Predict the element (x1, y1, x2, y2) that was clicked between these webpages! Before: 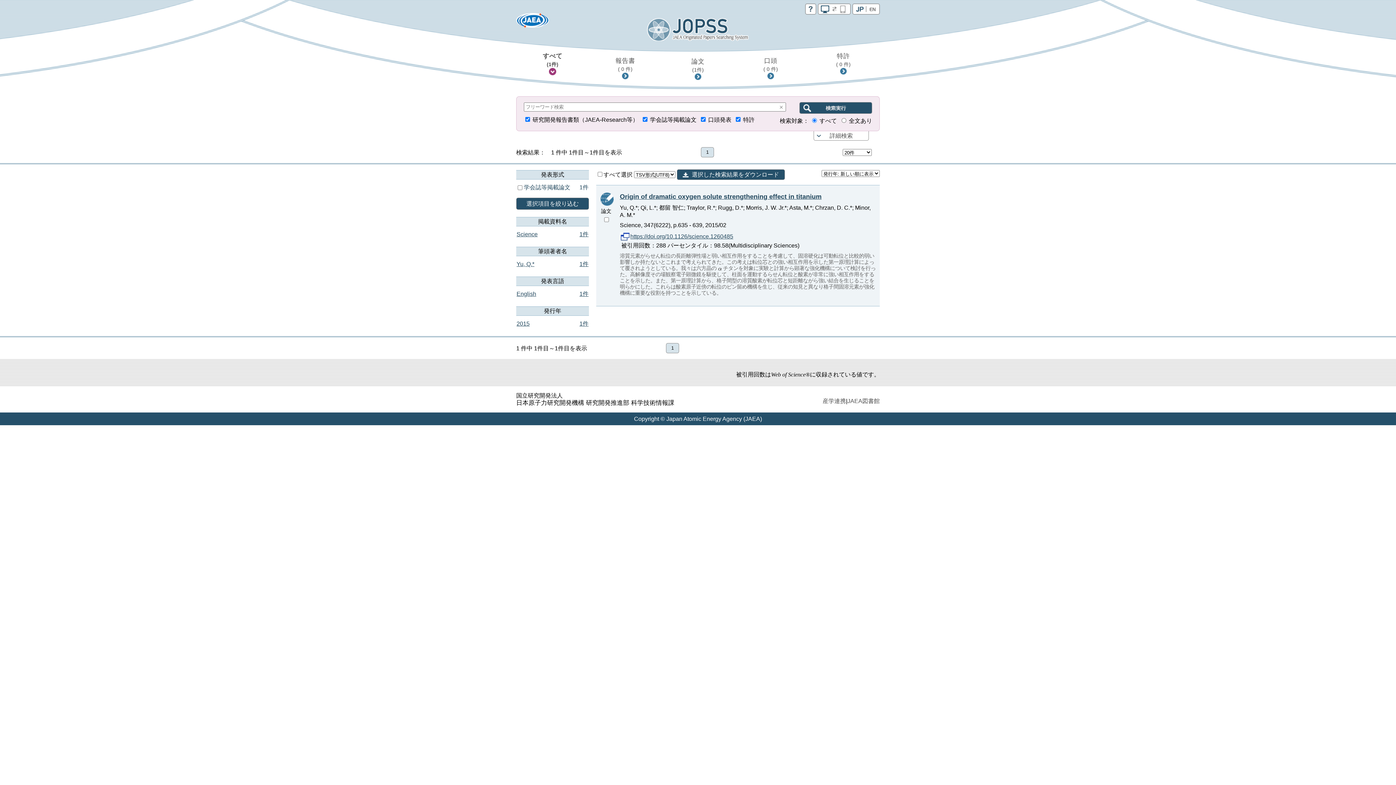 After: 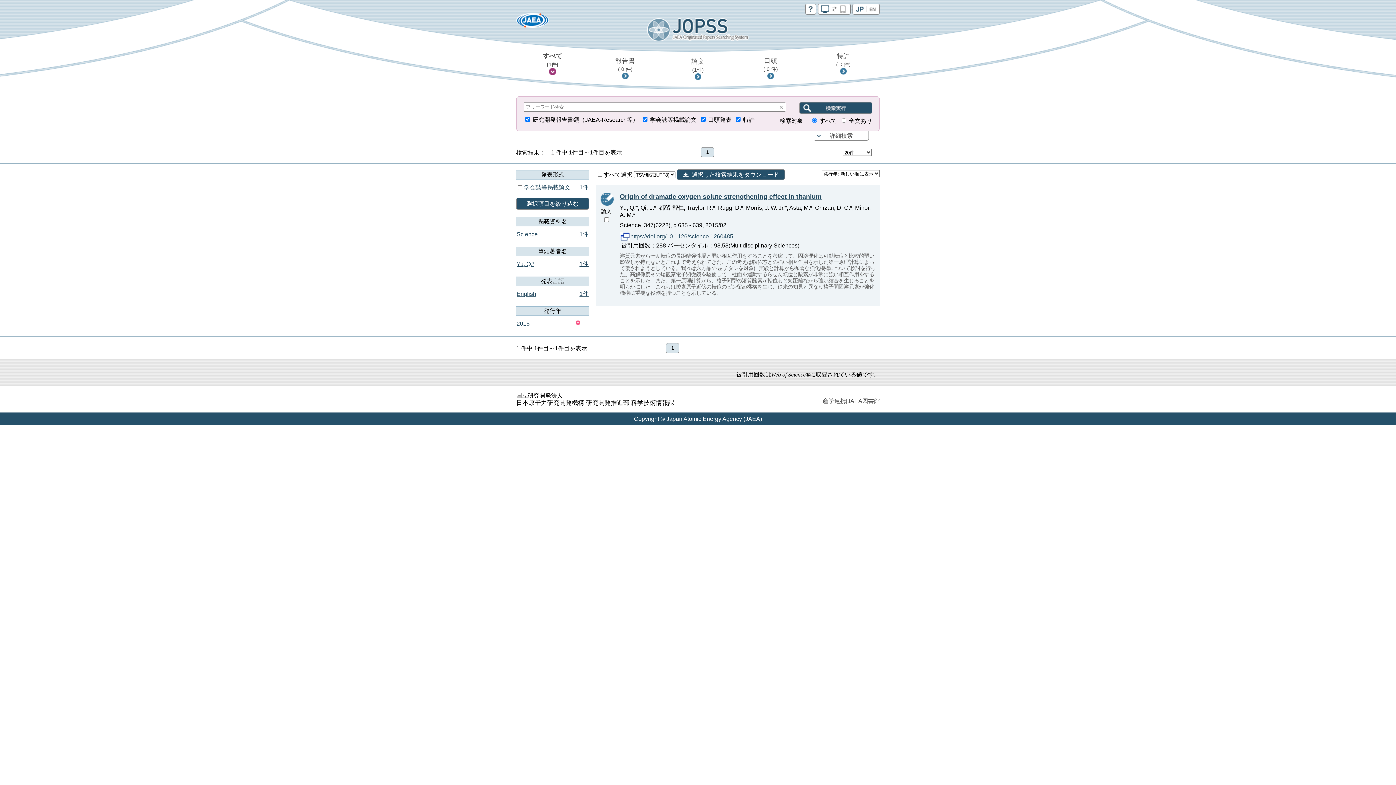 Action: bbox: (516, 318, 589, 330) label: 2015	1件